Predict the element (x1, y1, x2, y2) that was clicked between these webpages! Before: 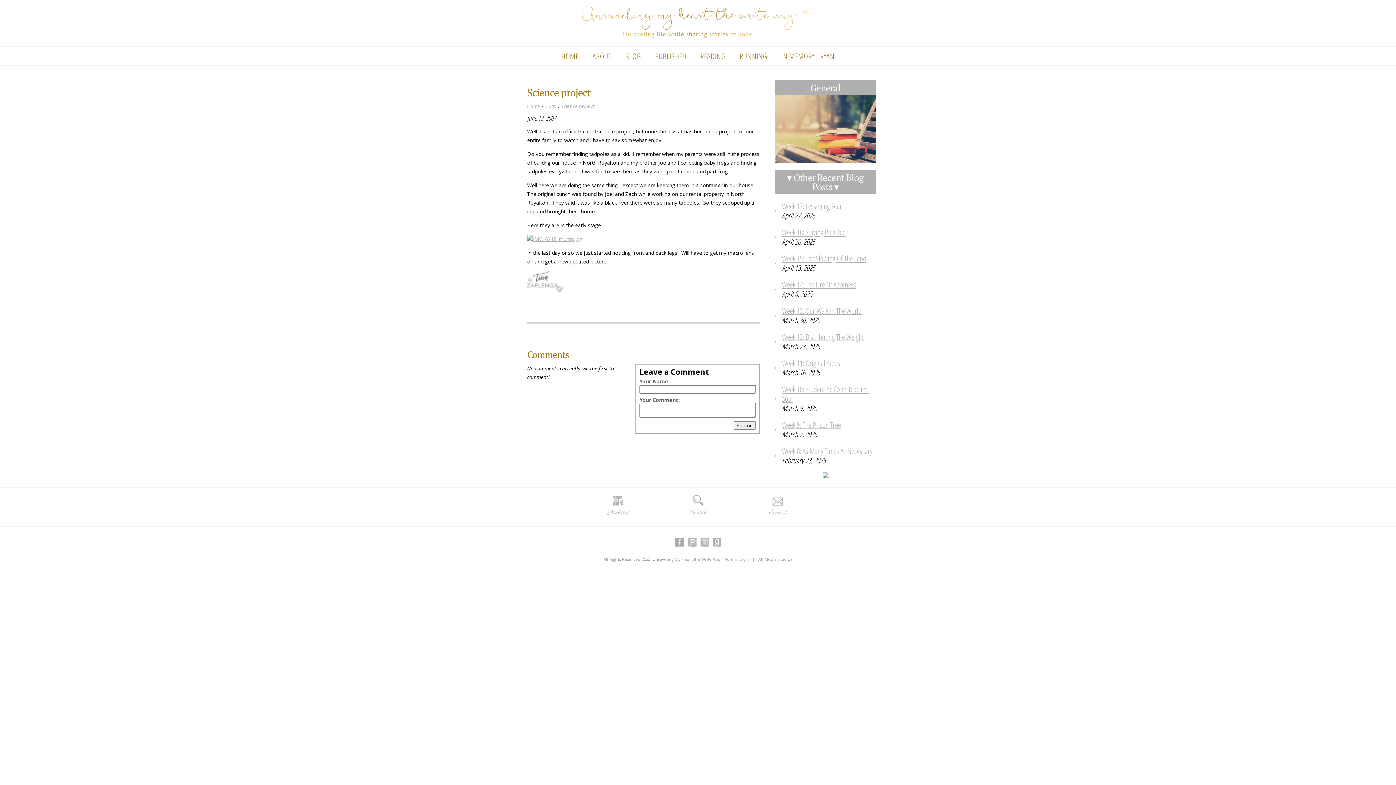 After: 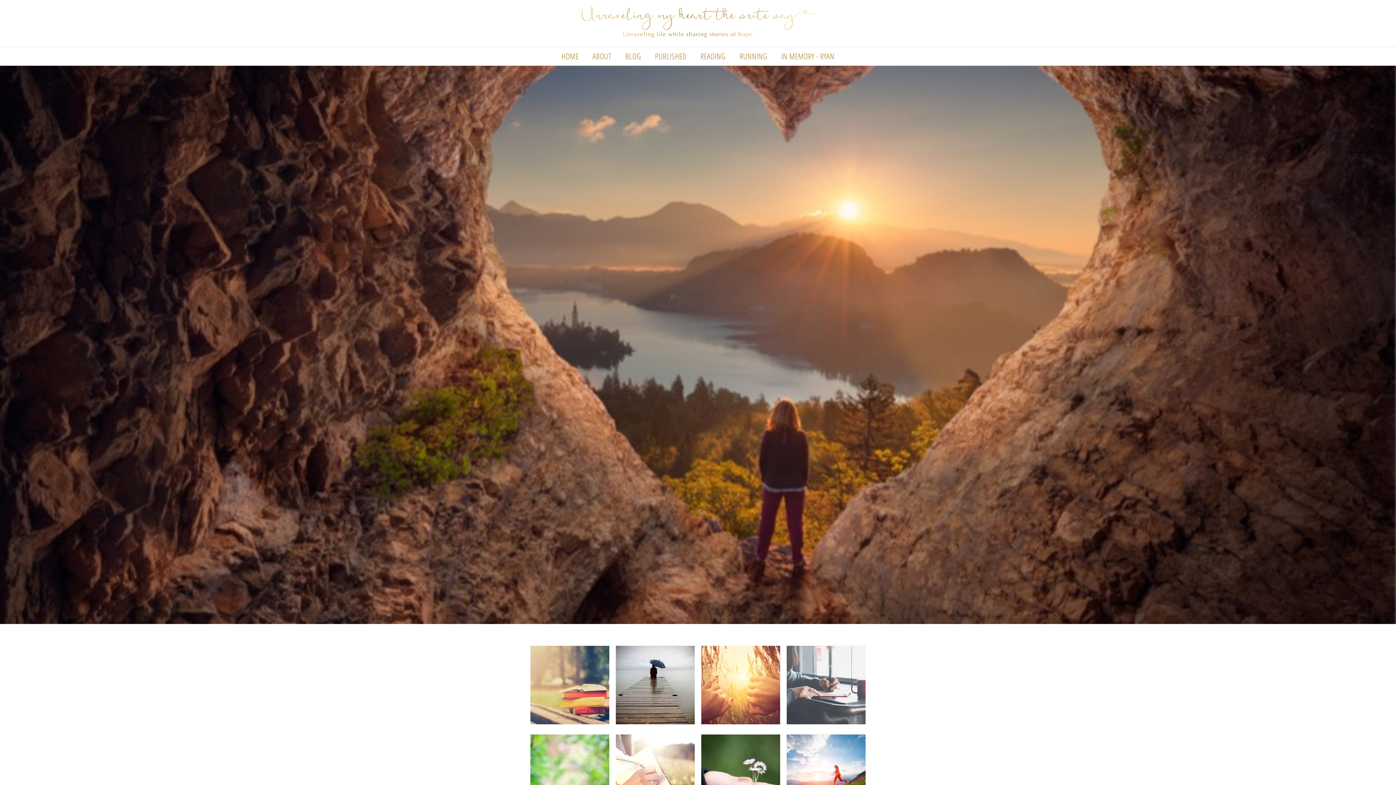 Action: bbox: (581, 32, 814, 39)